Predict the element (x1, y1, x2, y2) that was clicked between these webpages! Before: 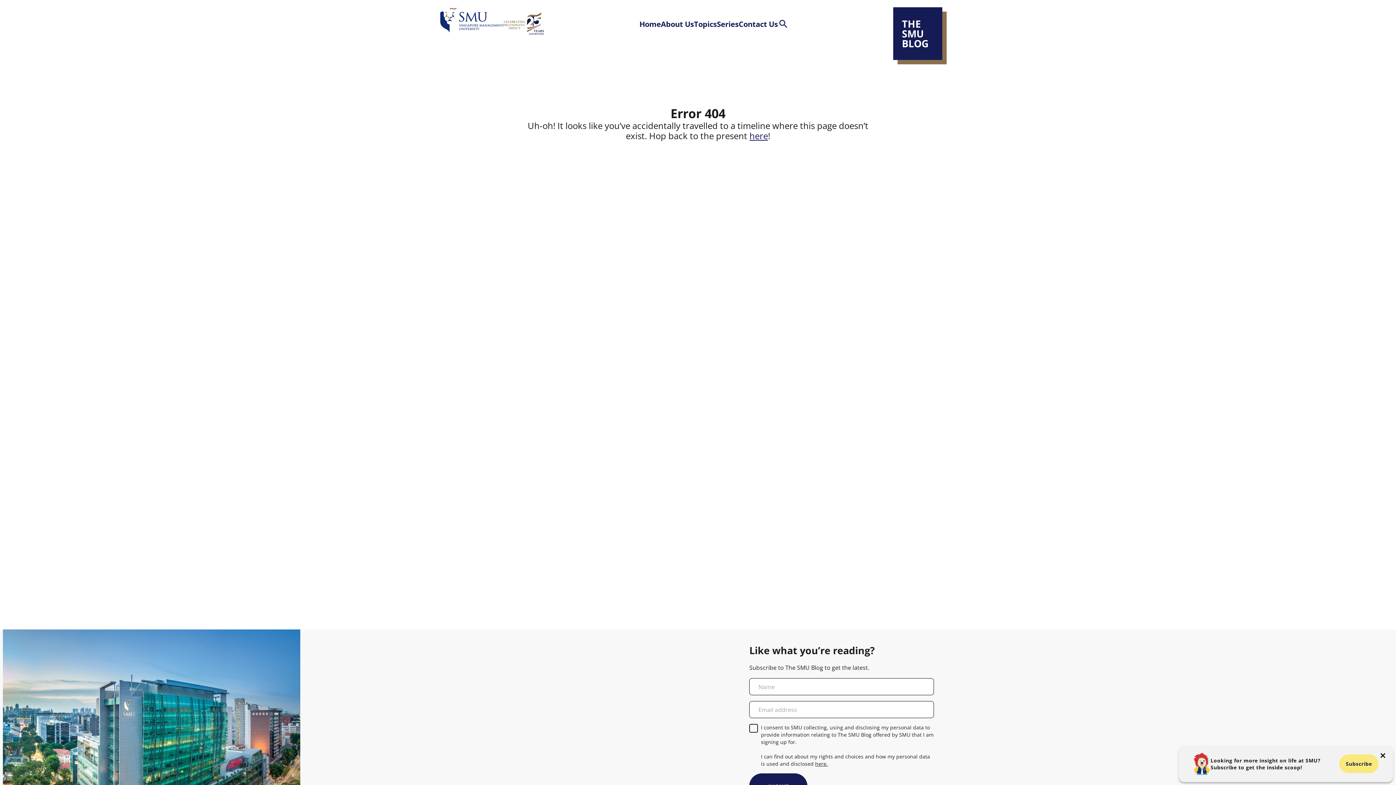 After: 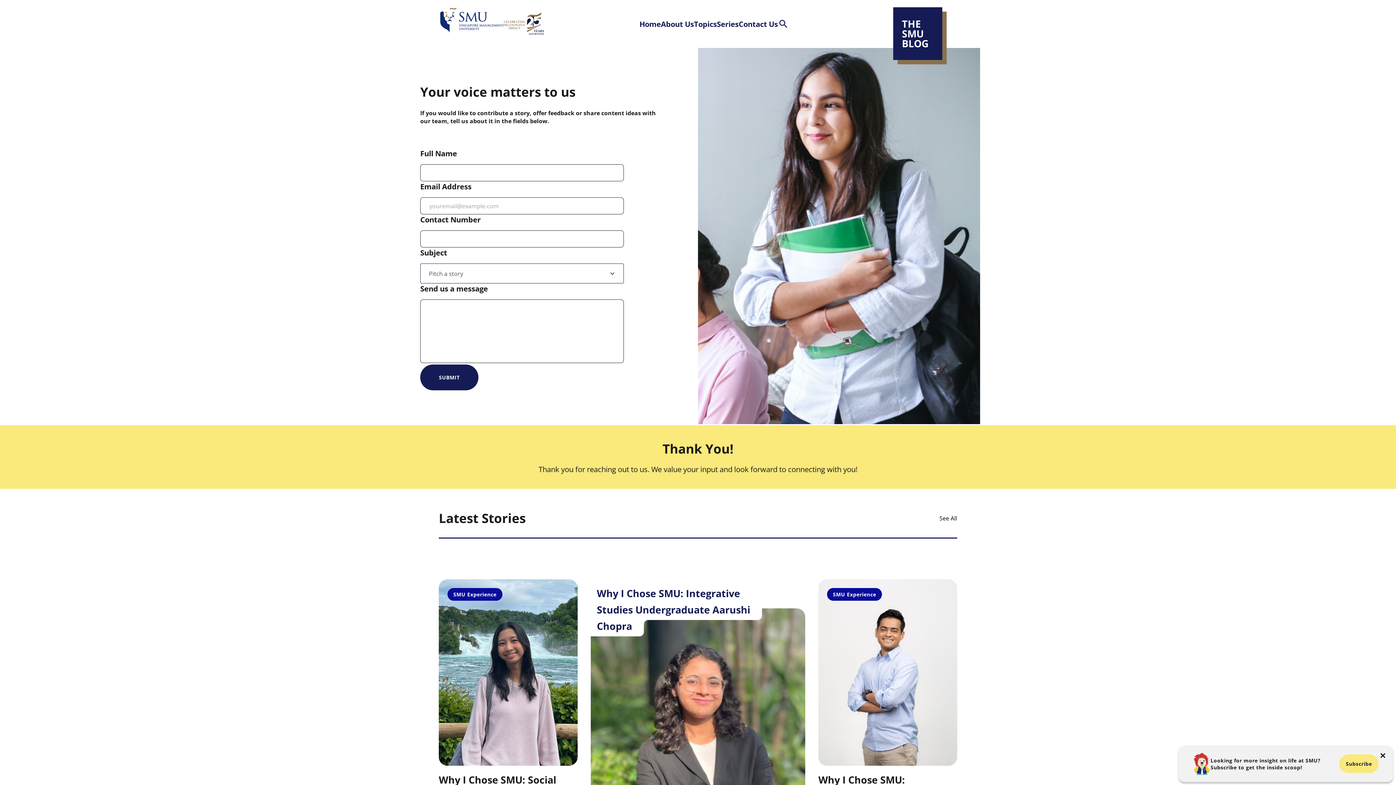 Action: bbox: (738, 8, 778, 39) label: Contact Us